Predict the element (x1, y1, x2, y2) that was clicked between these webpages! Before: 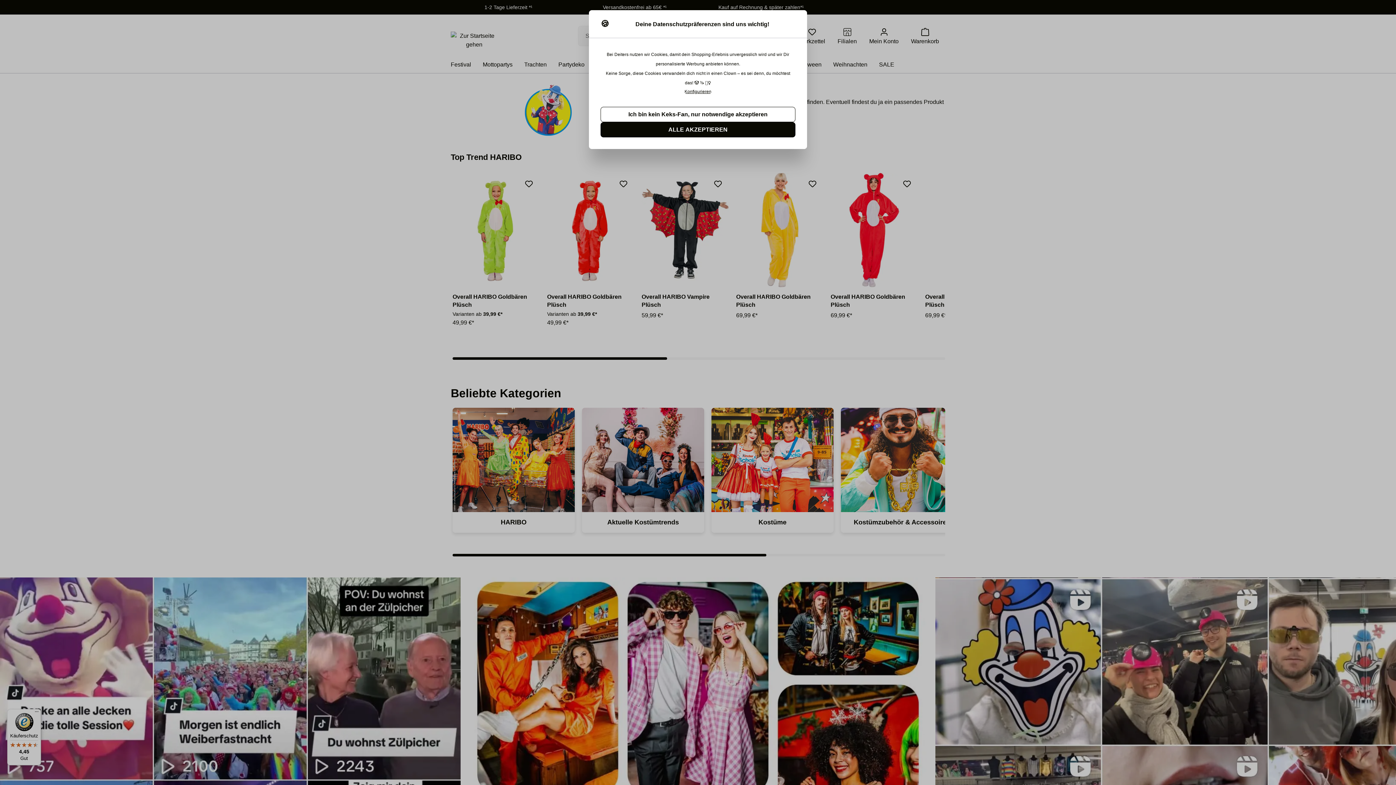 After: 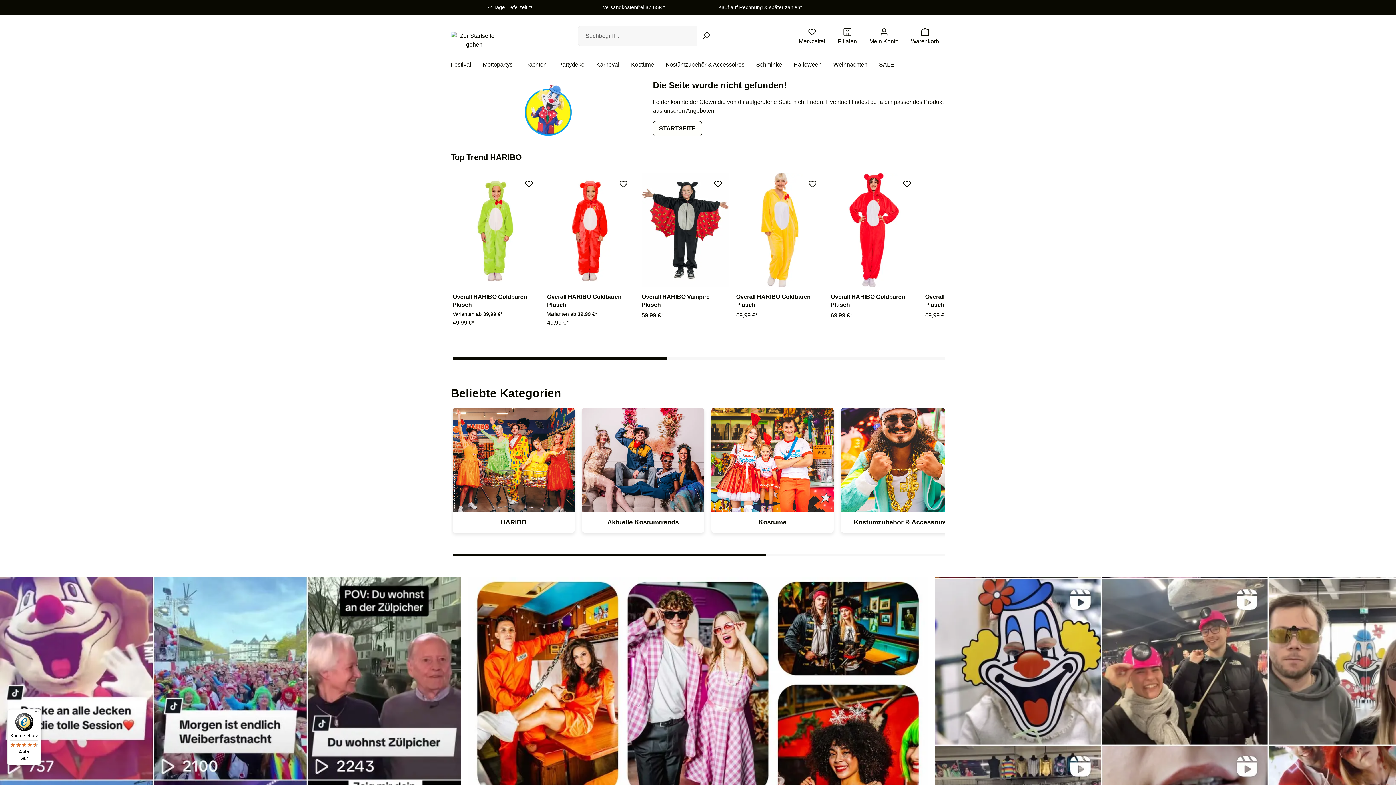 Action: bbox: (600, 122, 795, 137) label: ALLE AKZEPTIEREN